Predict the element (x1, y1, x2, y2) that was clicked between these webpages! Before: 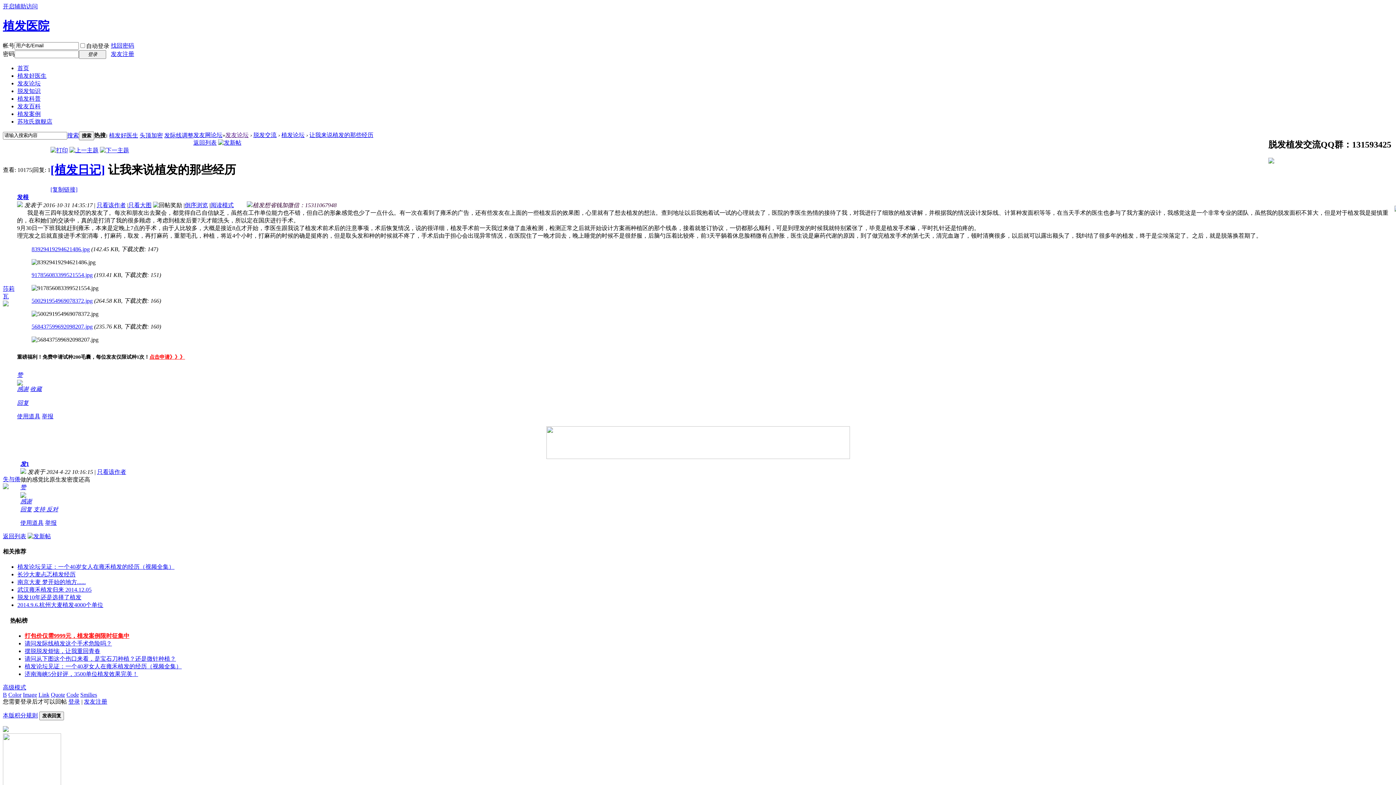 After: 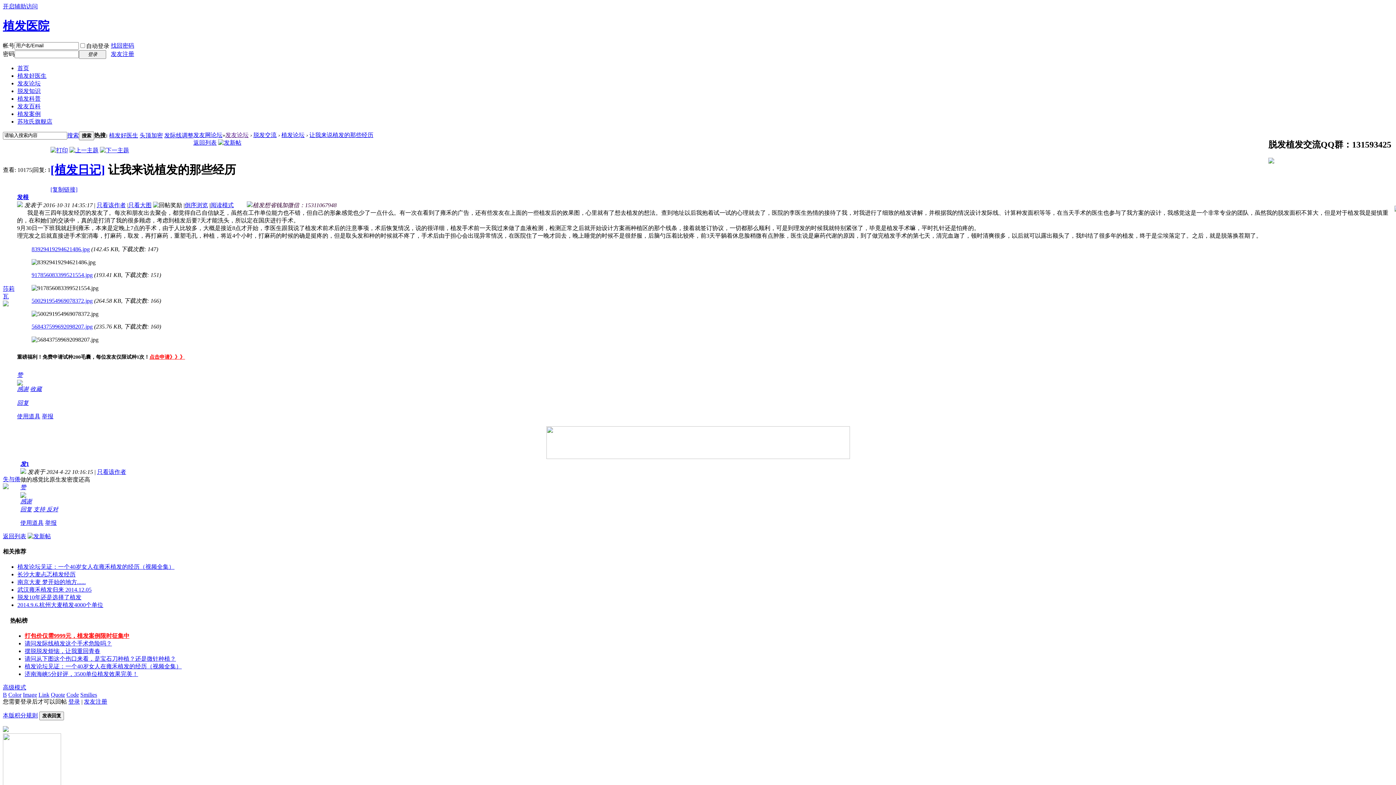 Action: bbox: (2, 301, 8, 307)